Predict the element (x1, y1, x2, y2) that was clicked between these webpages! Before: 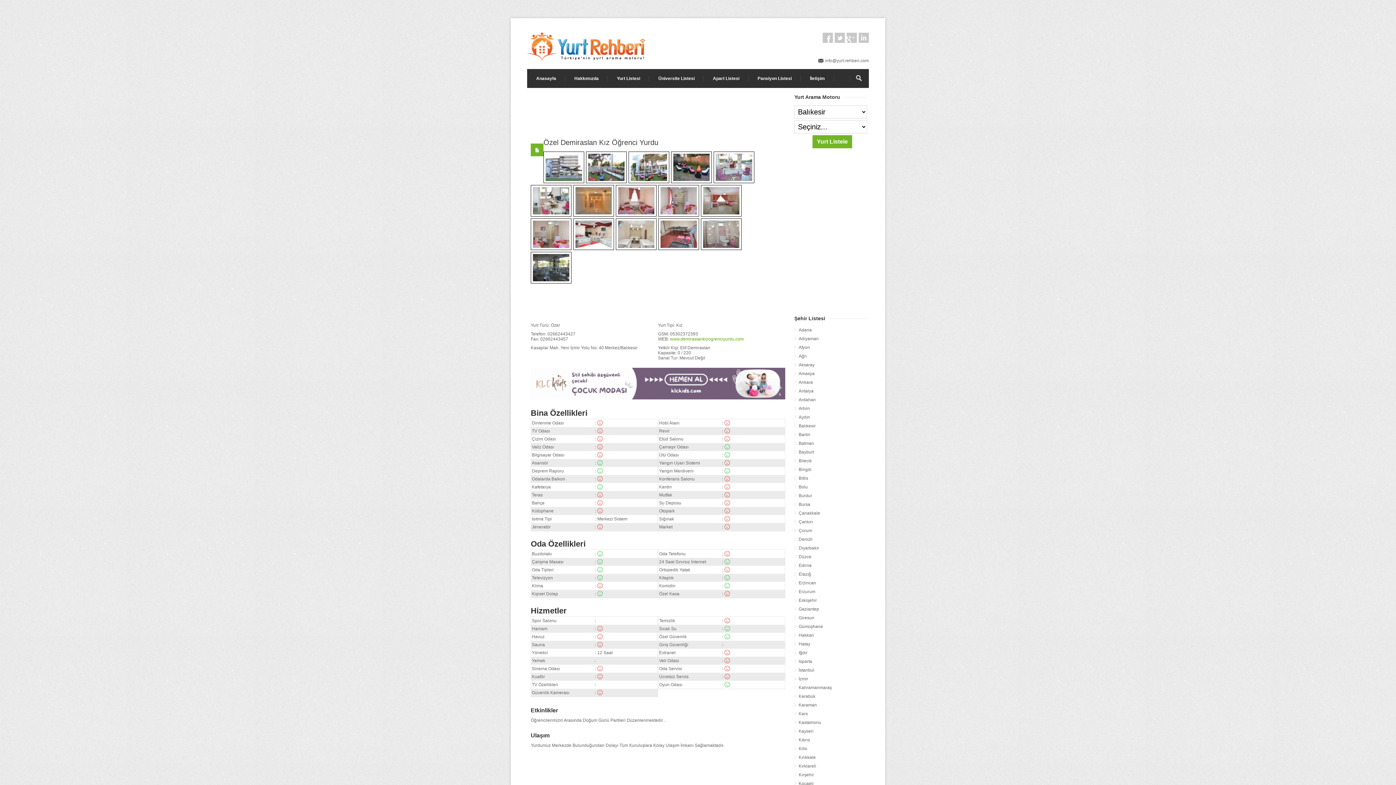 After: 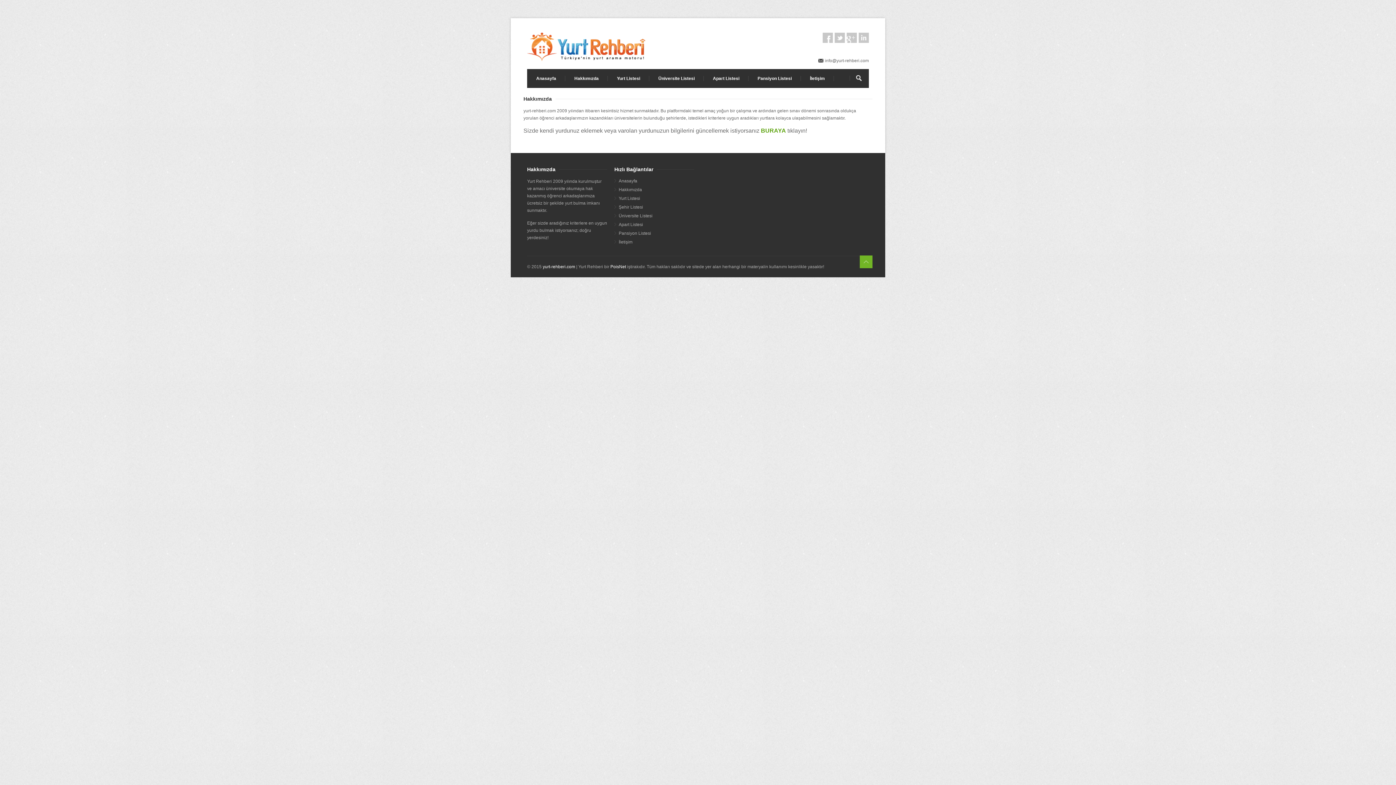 Action: label: Hakkımızda bbox: (565, 69, 608, 88)